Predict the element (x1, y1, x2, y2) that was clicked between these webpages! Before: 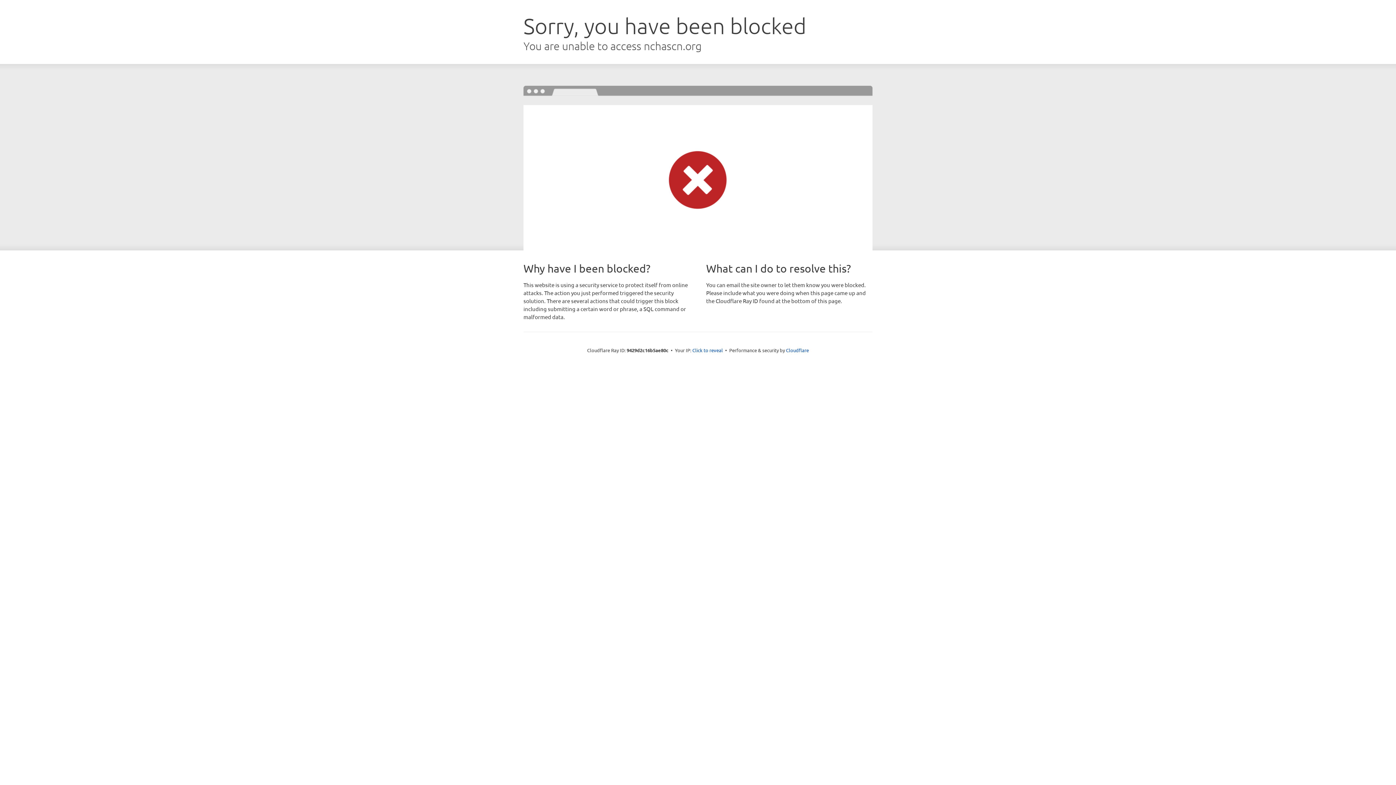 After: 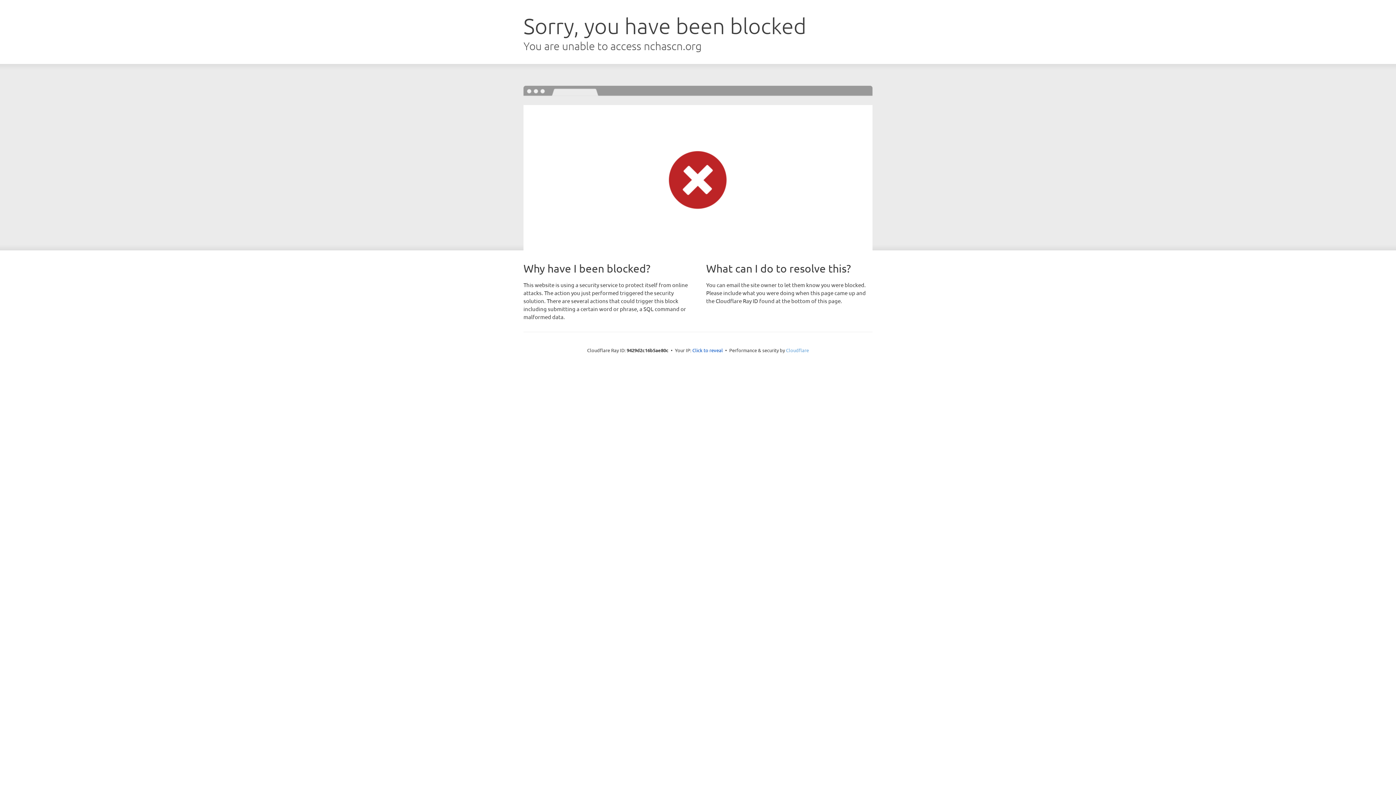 Action: bbox: (786, 347, 809, 353) label: Cloudflare